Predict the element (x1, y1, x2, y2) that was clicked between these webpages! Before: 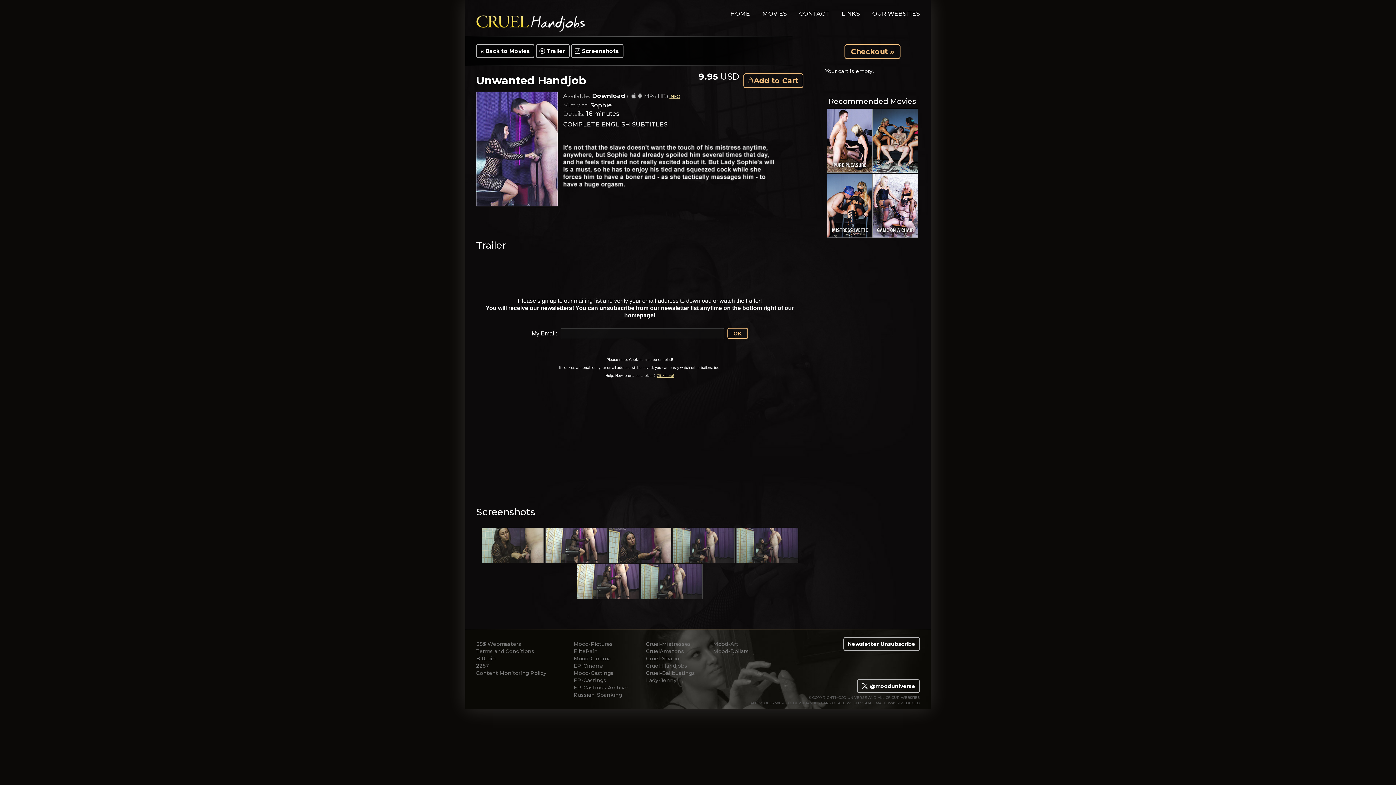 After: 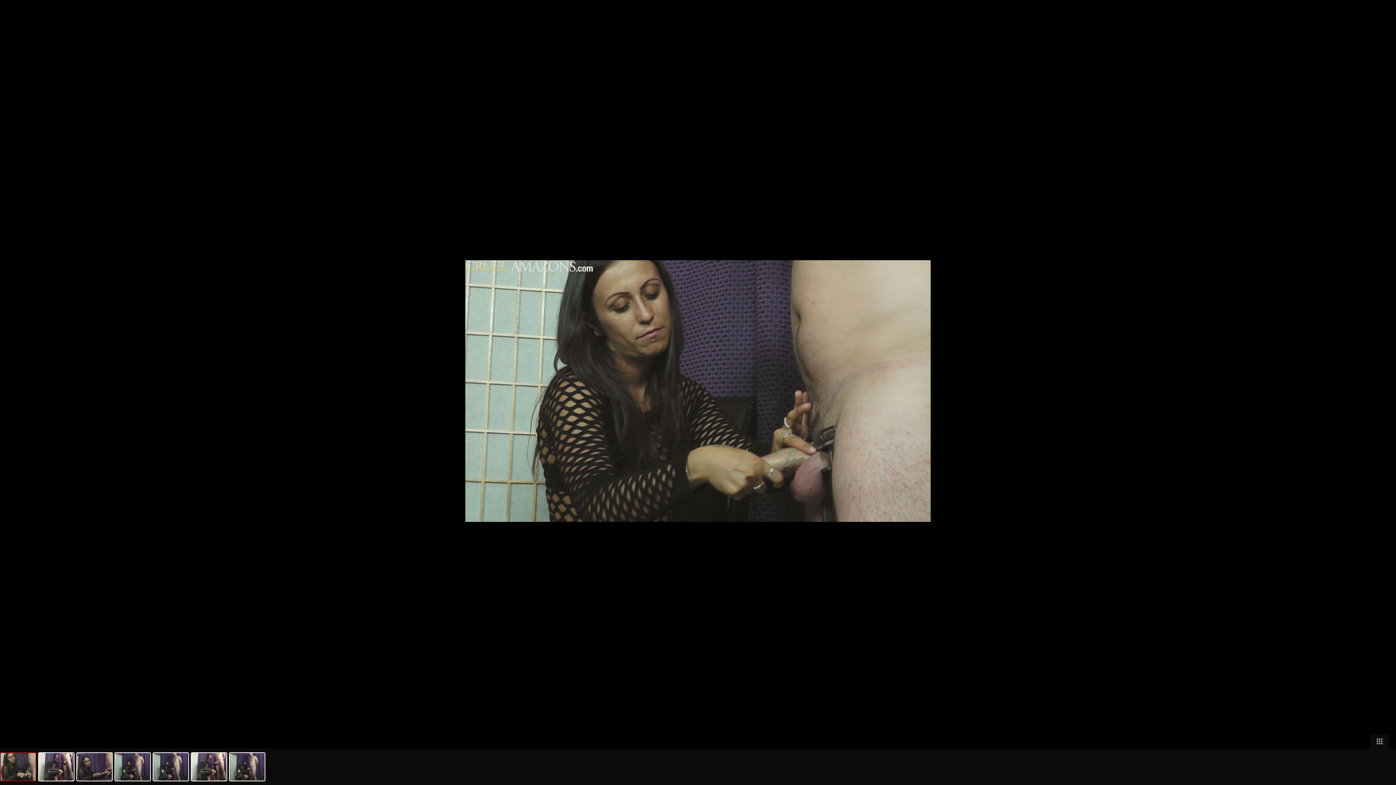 Action: label:   bbox: (481, 557, 545, 564)